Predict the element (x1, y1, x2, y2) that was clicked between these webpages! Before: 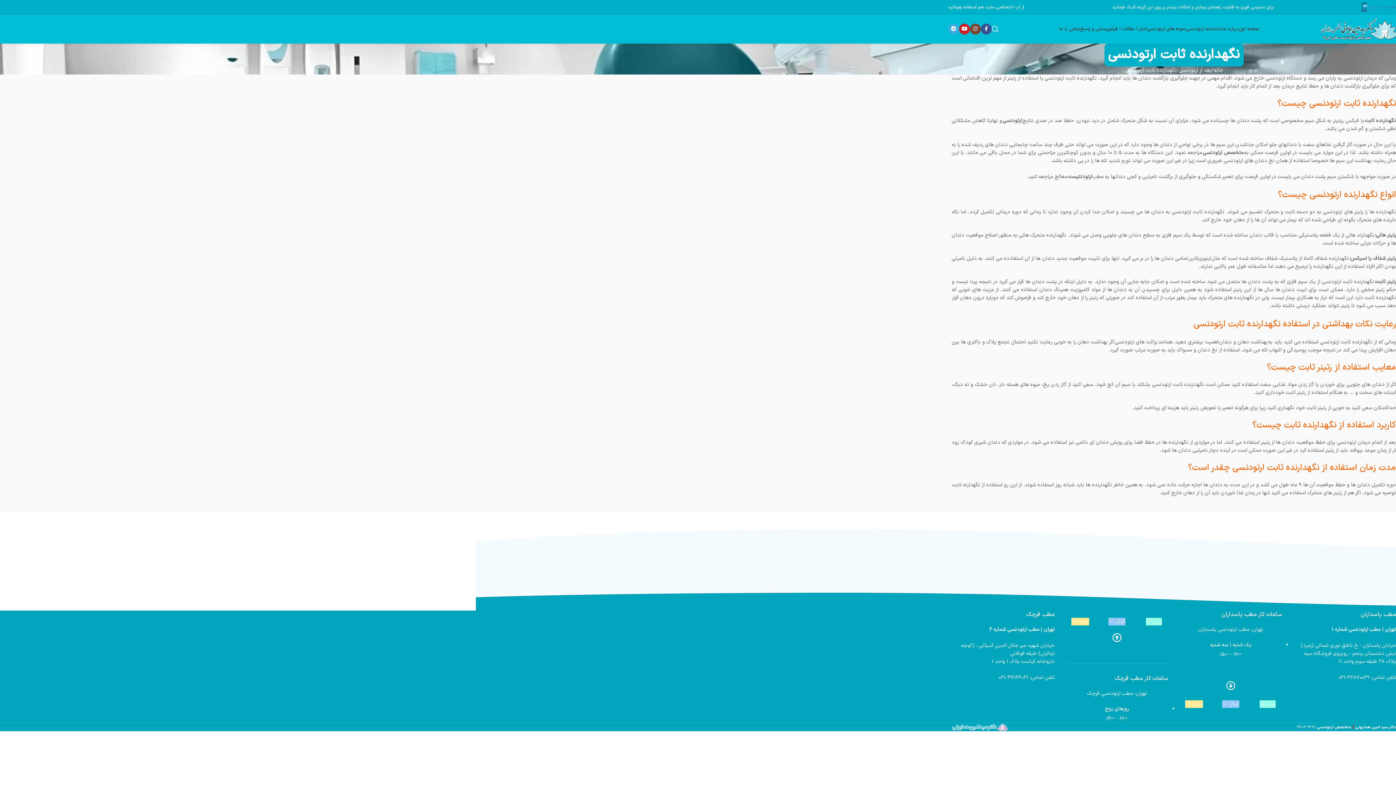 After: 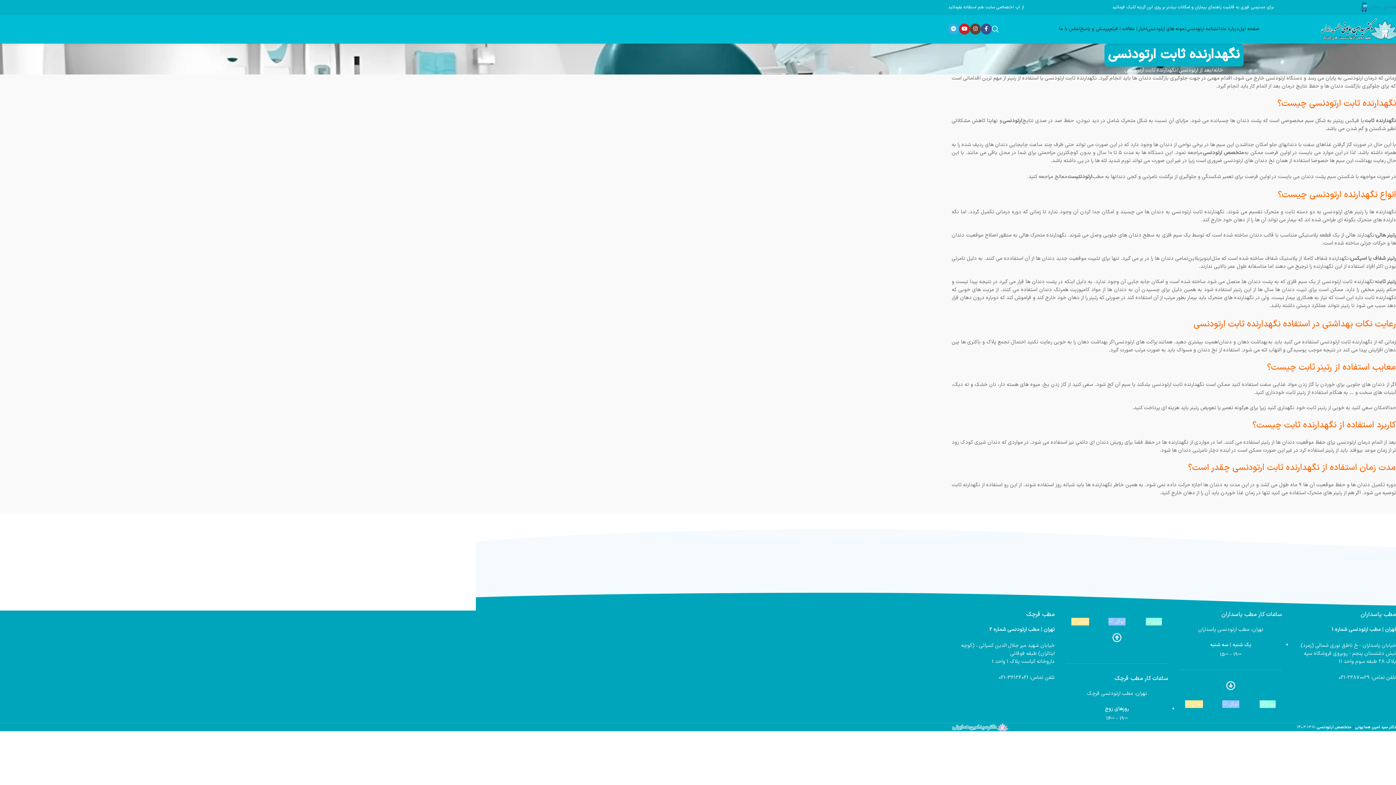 Action: bbox: (970, 23, 981, 34) label: لینک اجتماعی اینستاگرام